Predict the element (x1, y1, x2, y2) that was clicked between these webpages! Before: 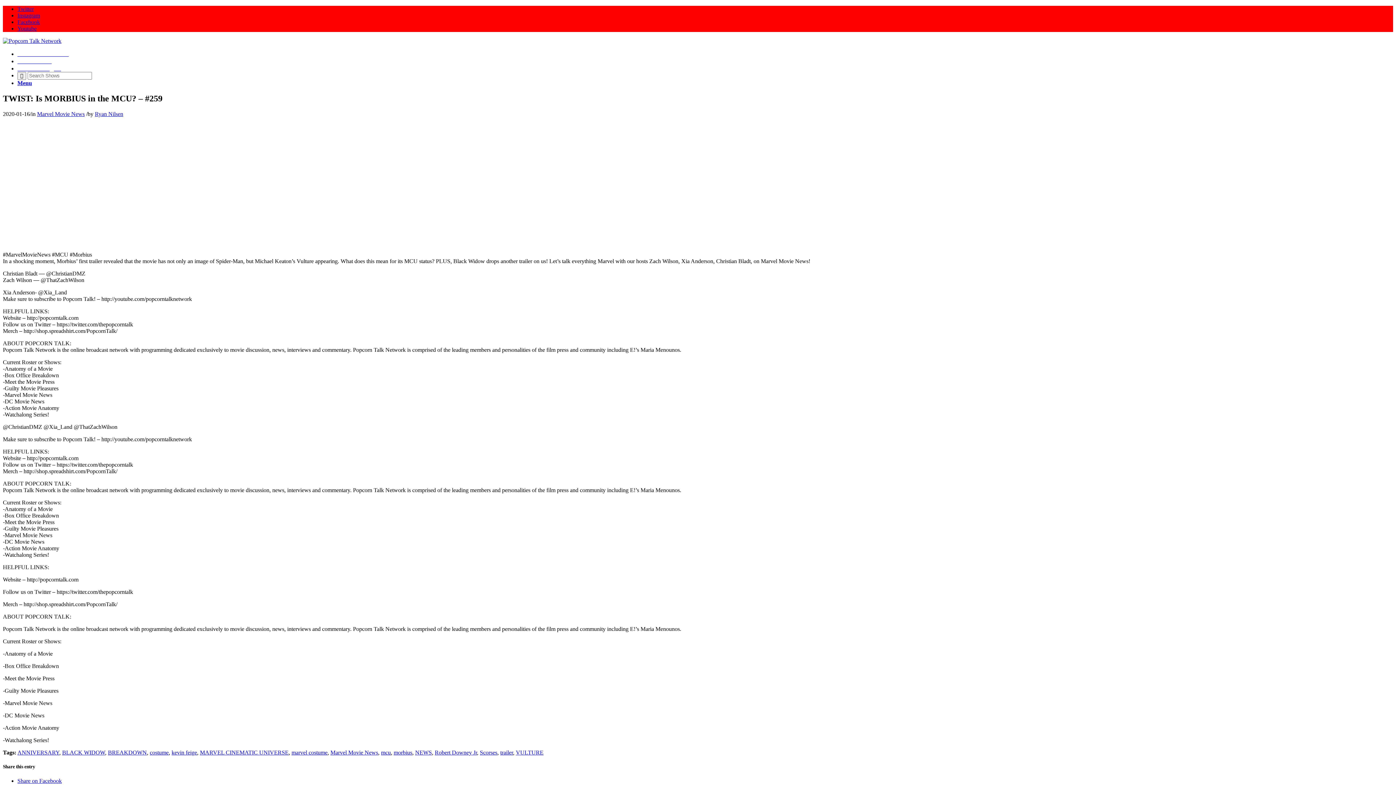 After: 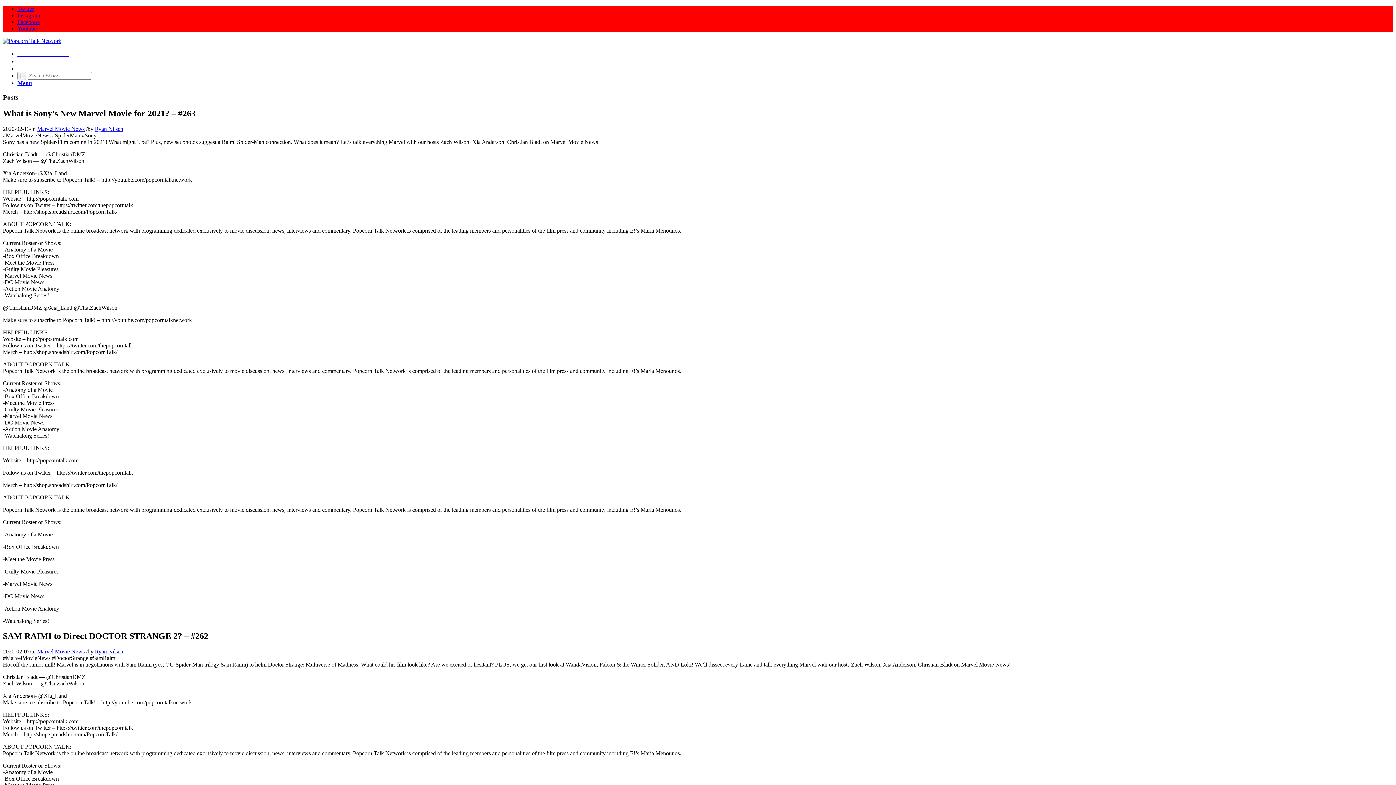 Action: bbox: (434, 749, 477, 755) label: Robert Downey Jr